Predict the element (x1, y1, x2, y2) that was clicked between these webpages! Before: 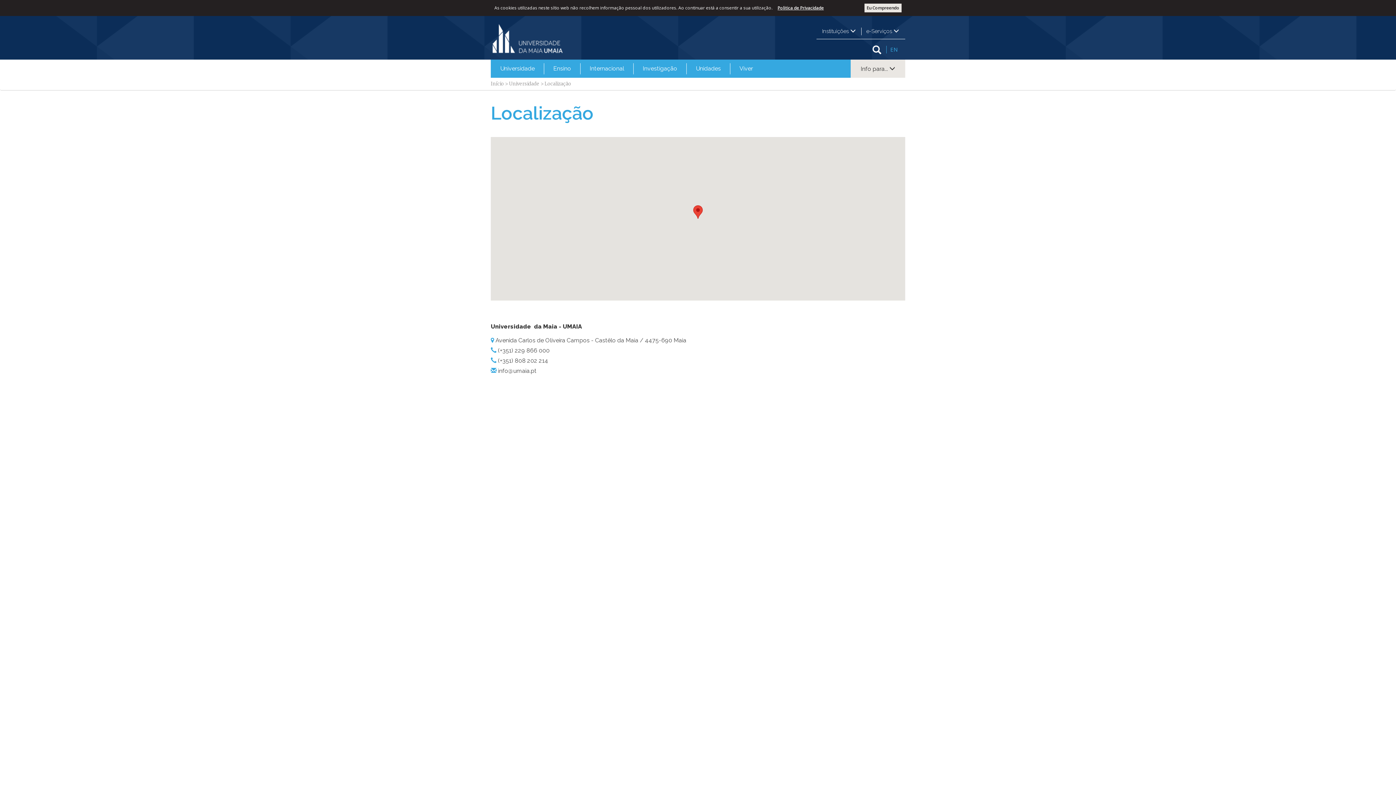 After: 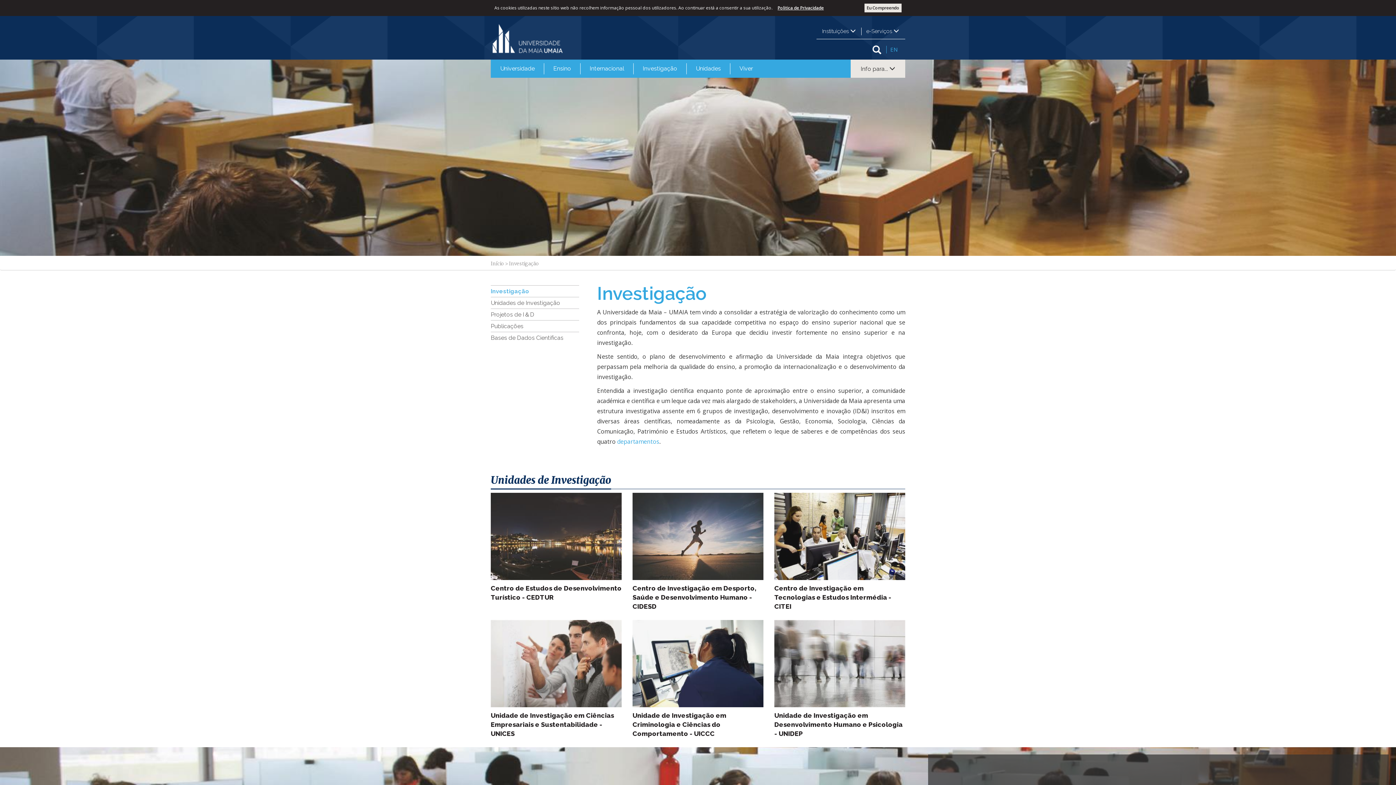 Action: label: Investigação bbox: (633, 63, 686, 74)